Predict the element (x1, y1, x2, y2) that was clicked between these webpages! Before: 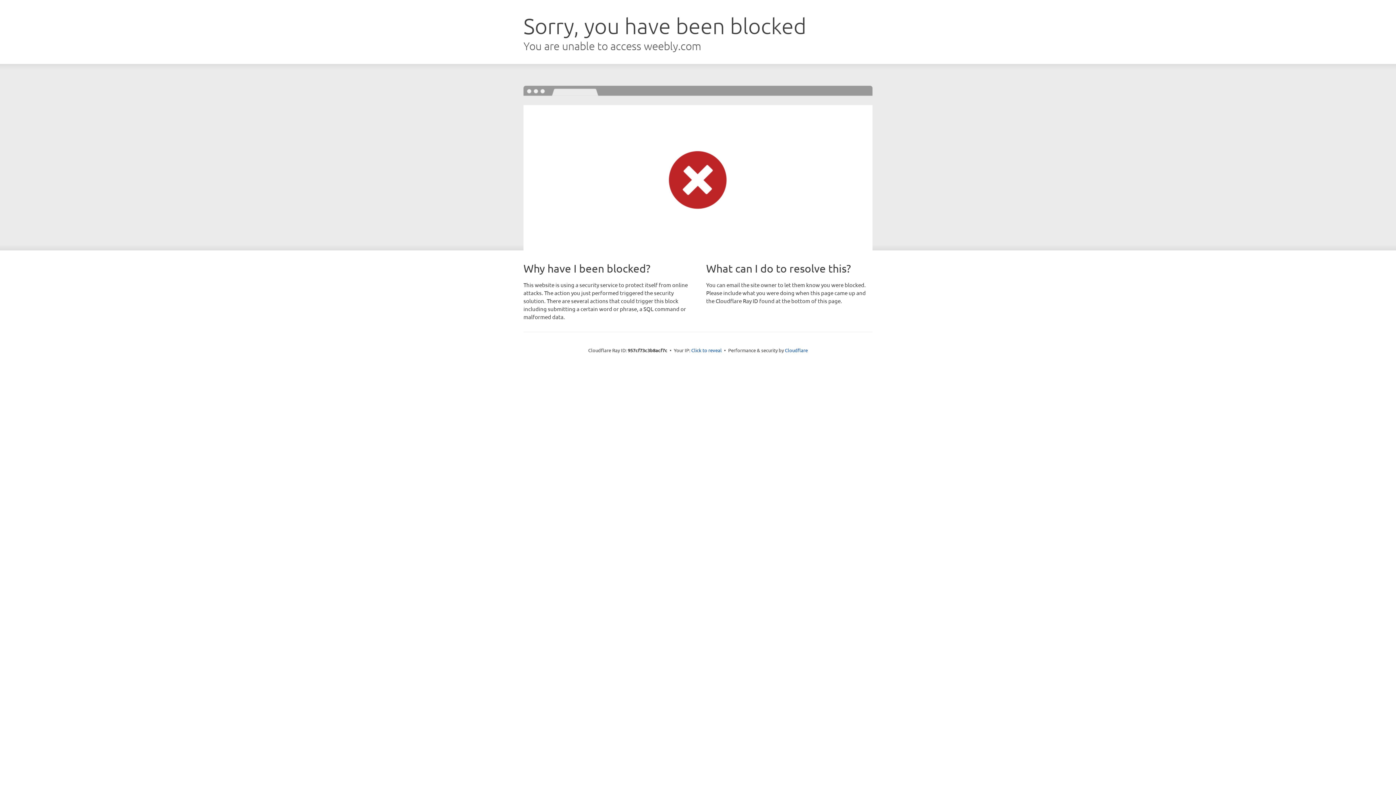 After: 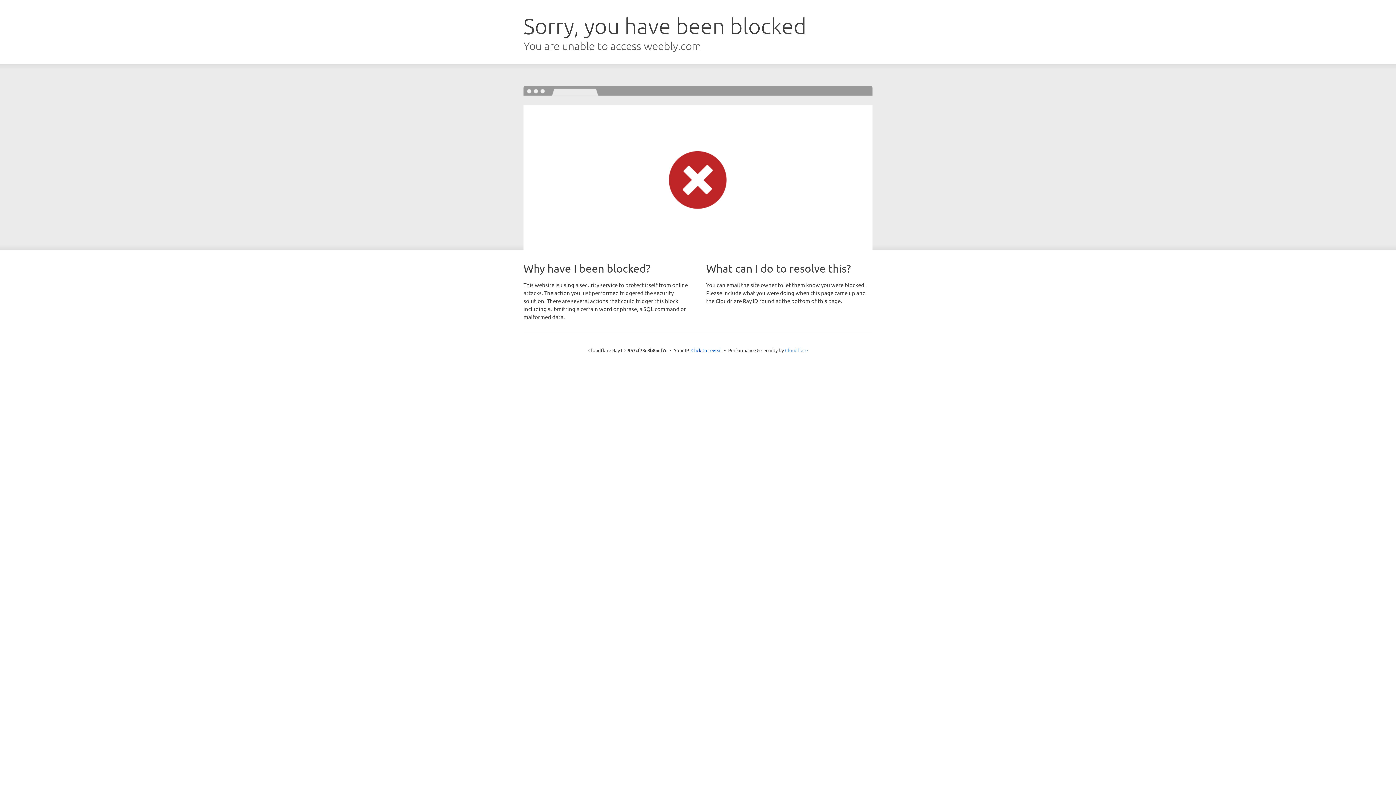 Action: bbox: (785, 347, 808, 353) label: Cloudflare